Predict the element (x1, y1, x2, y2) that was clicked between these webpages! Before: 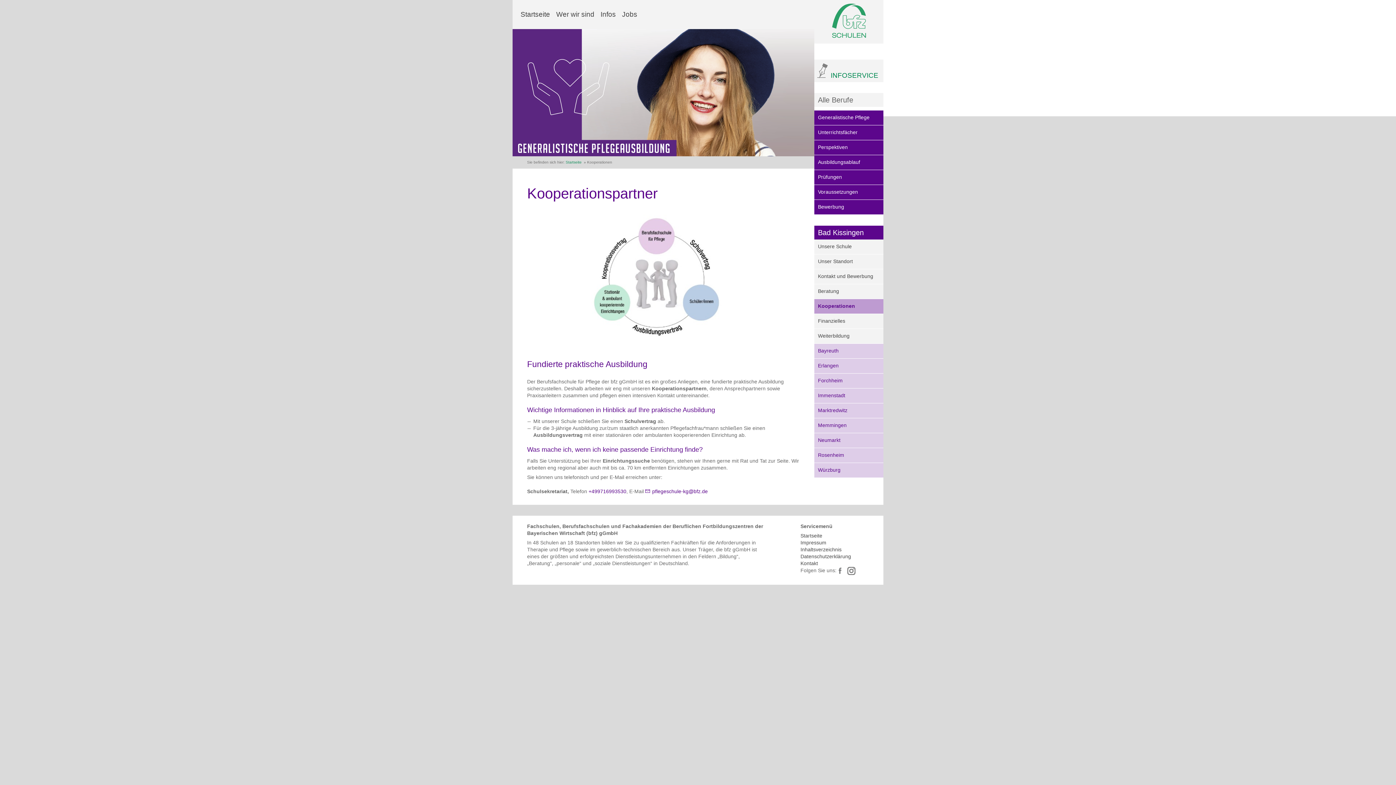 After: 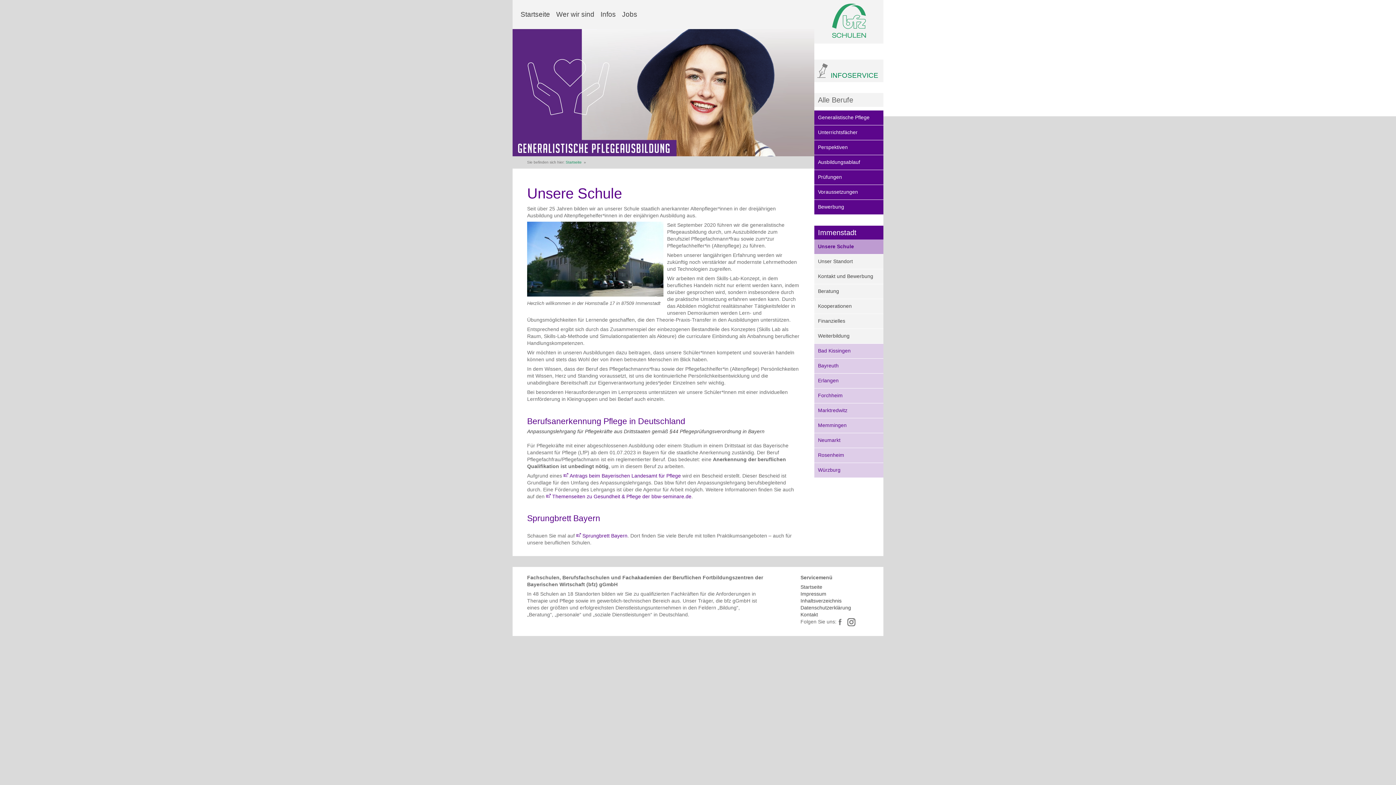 Action: bbox: (814, 388, 883, 403) label: Immenstadt